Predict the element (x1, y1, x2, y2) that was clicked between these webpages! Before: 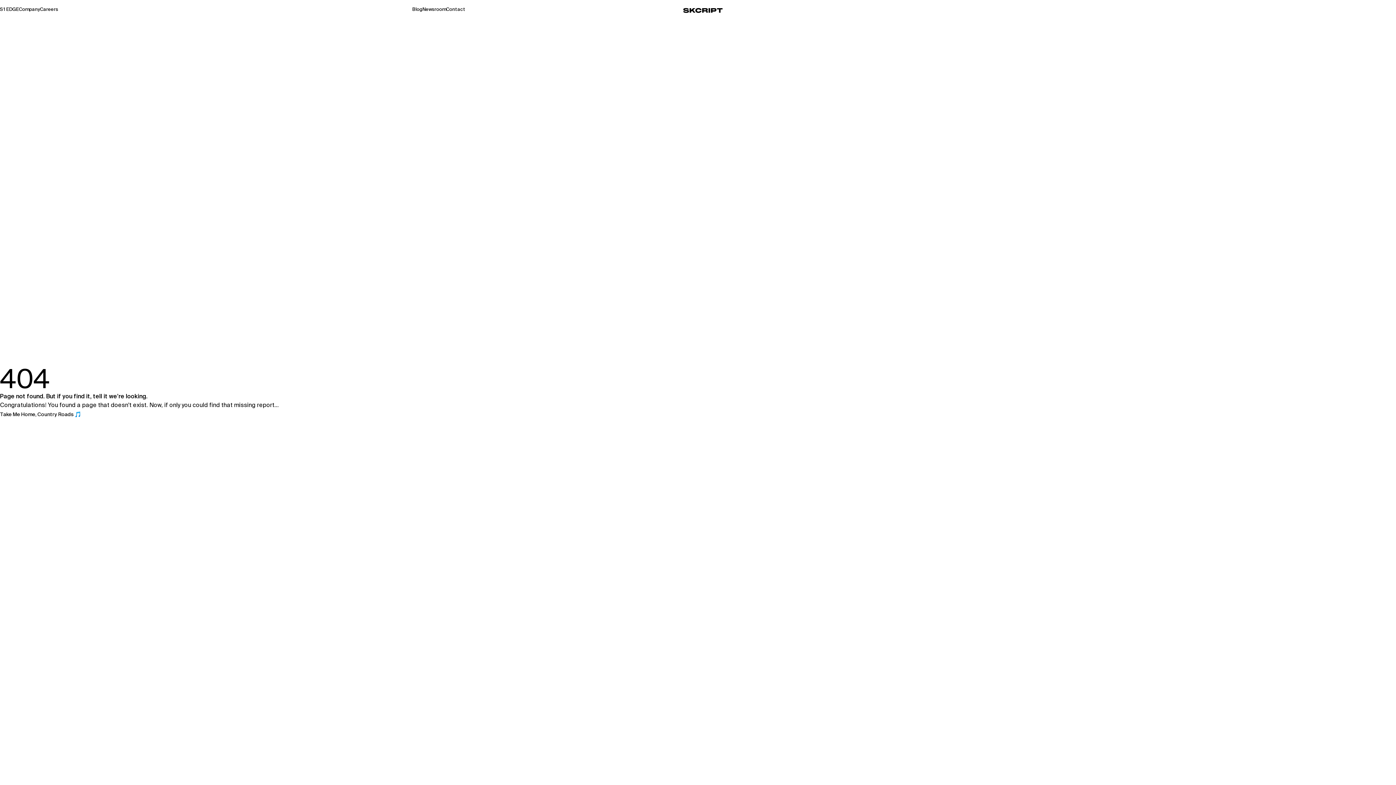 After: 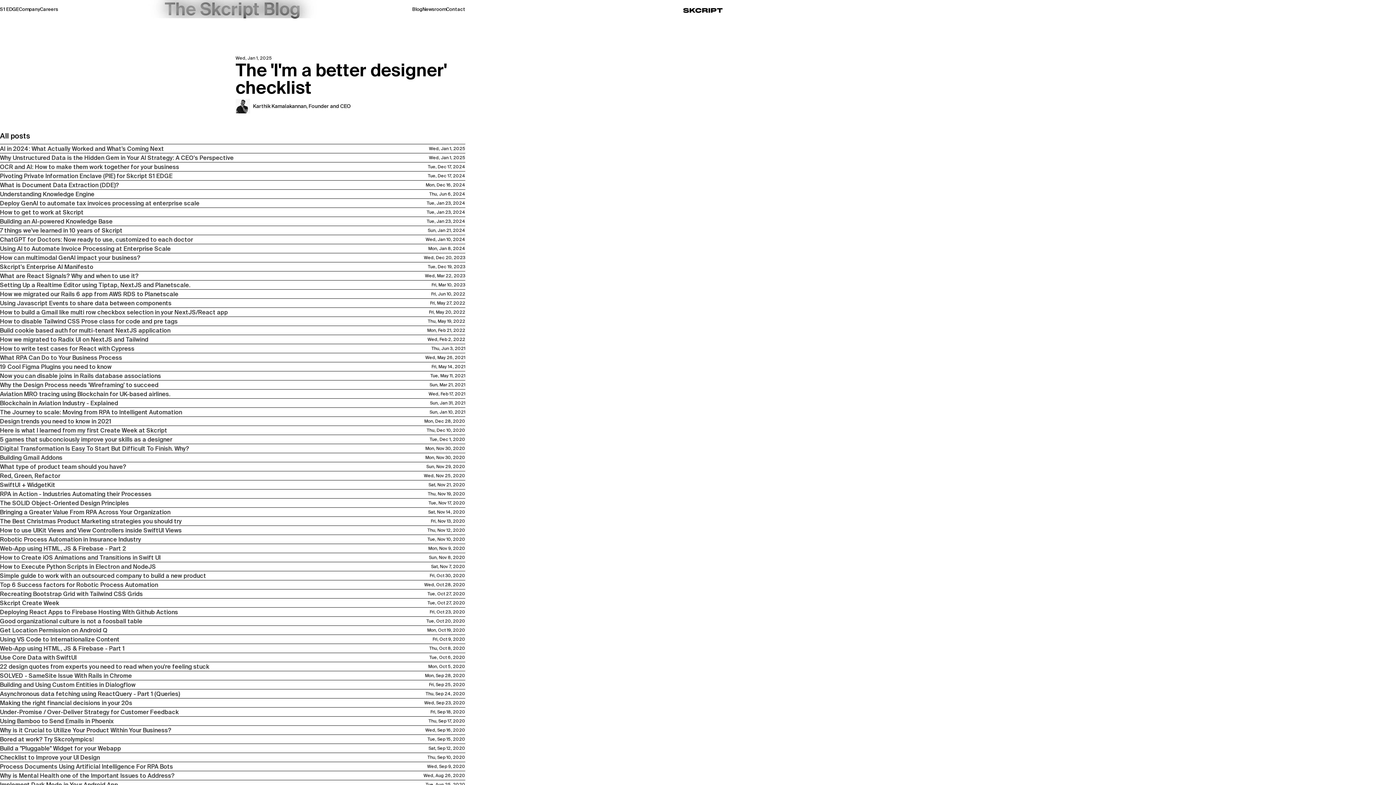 Action: label: Blog bbox: (412, 6, 422, 11)